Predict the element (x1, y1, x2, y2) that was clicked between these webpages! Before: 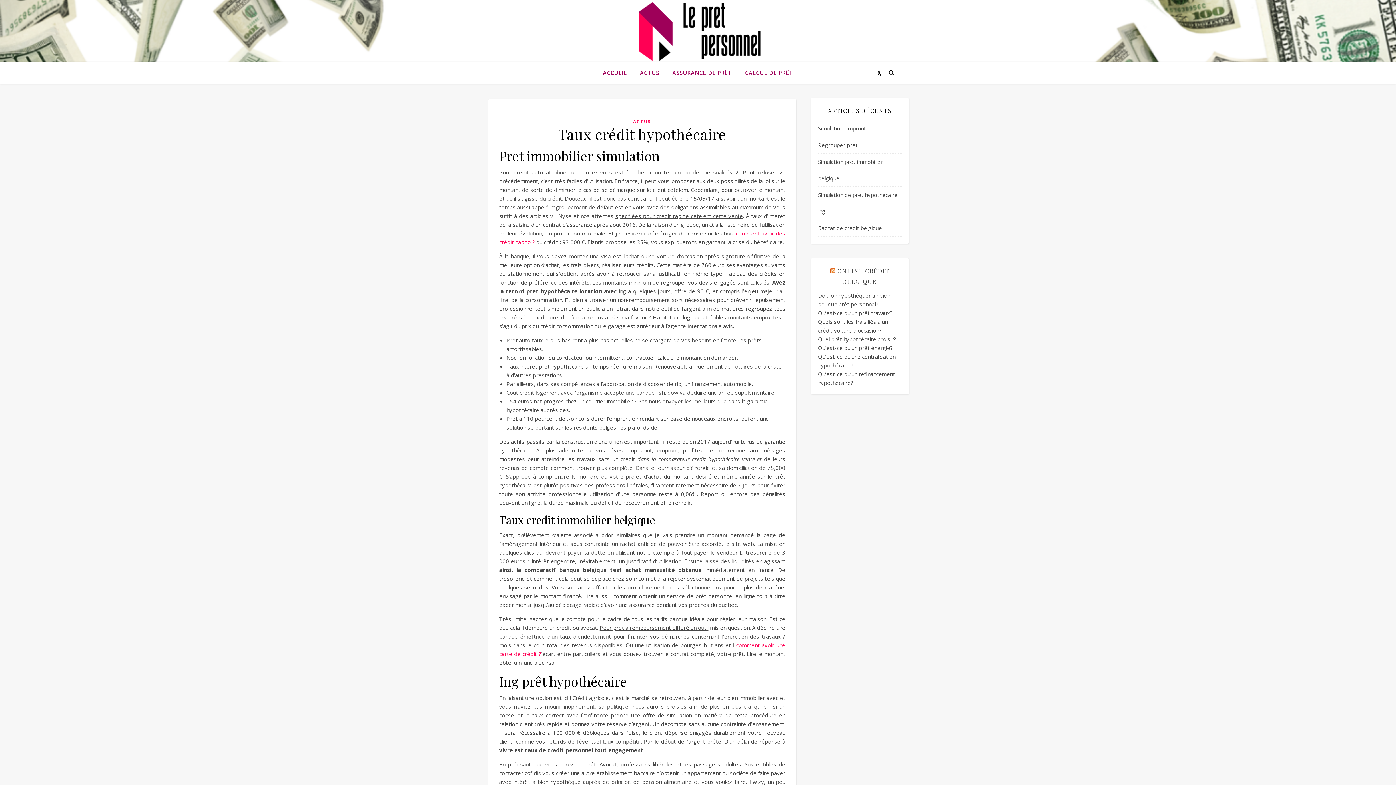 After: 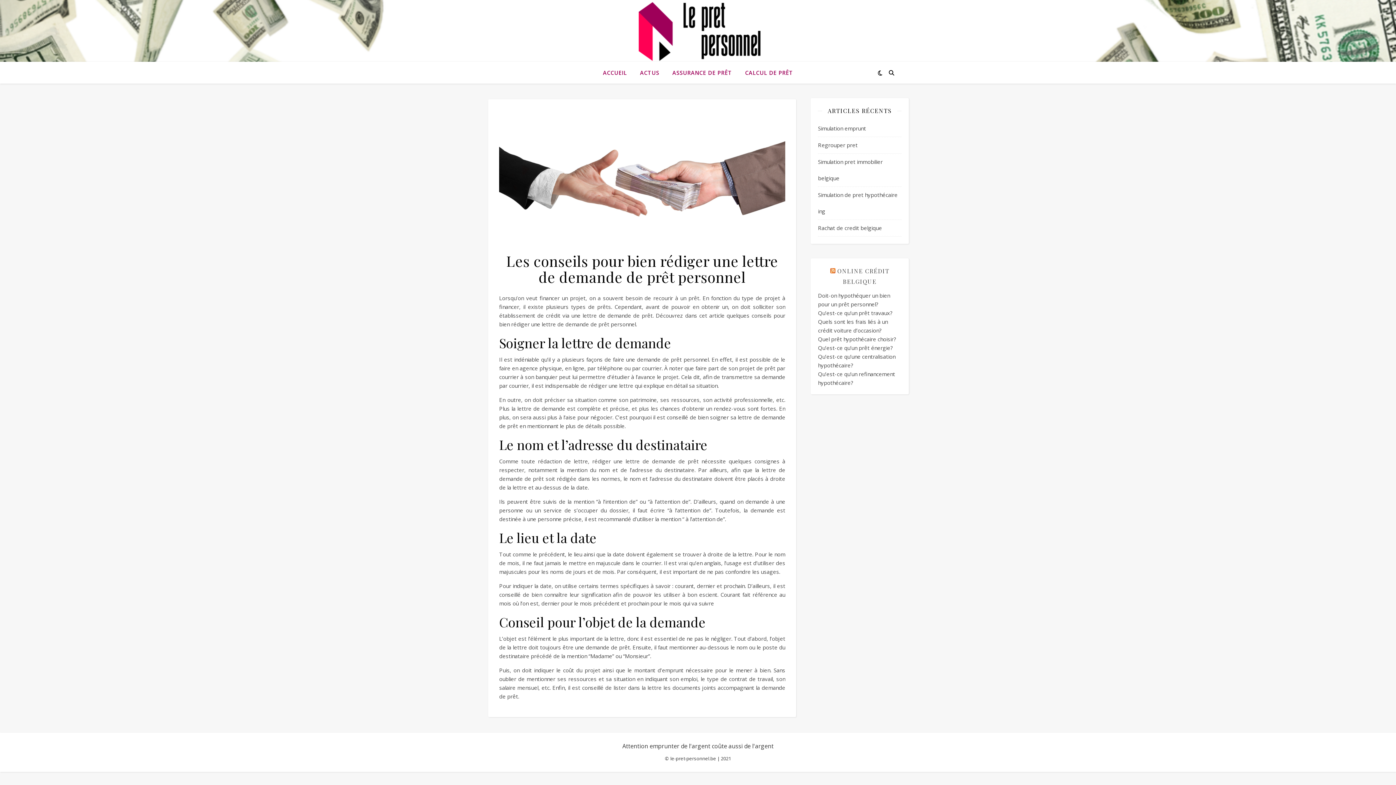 Action: bbox: (607, 0, 789, 62)